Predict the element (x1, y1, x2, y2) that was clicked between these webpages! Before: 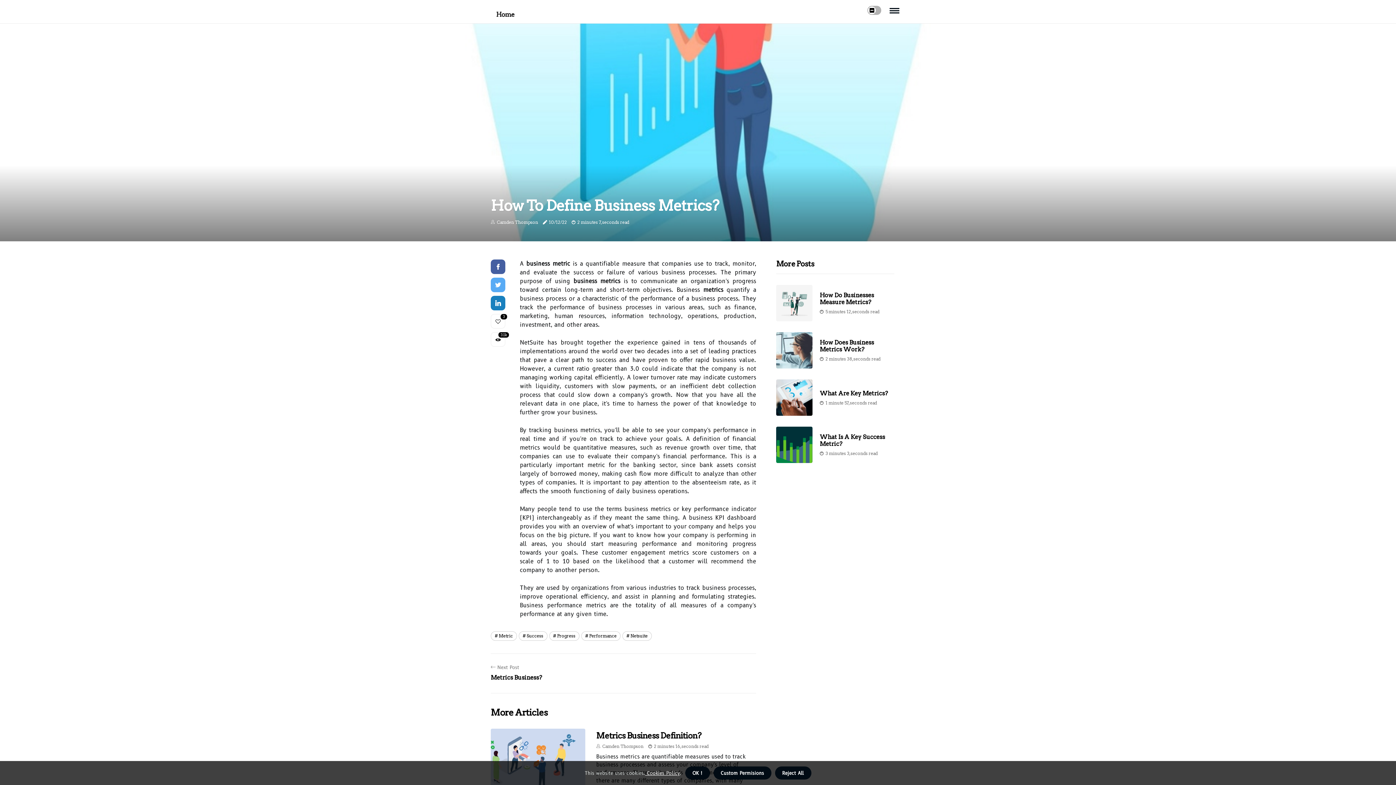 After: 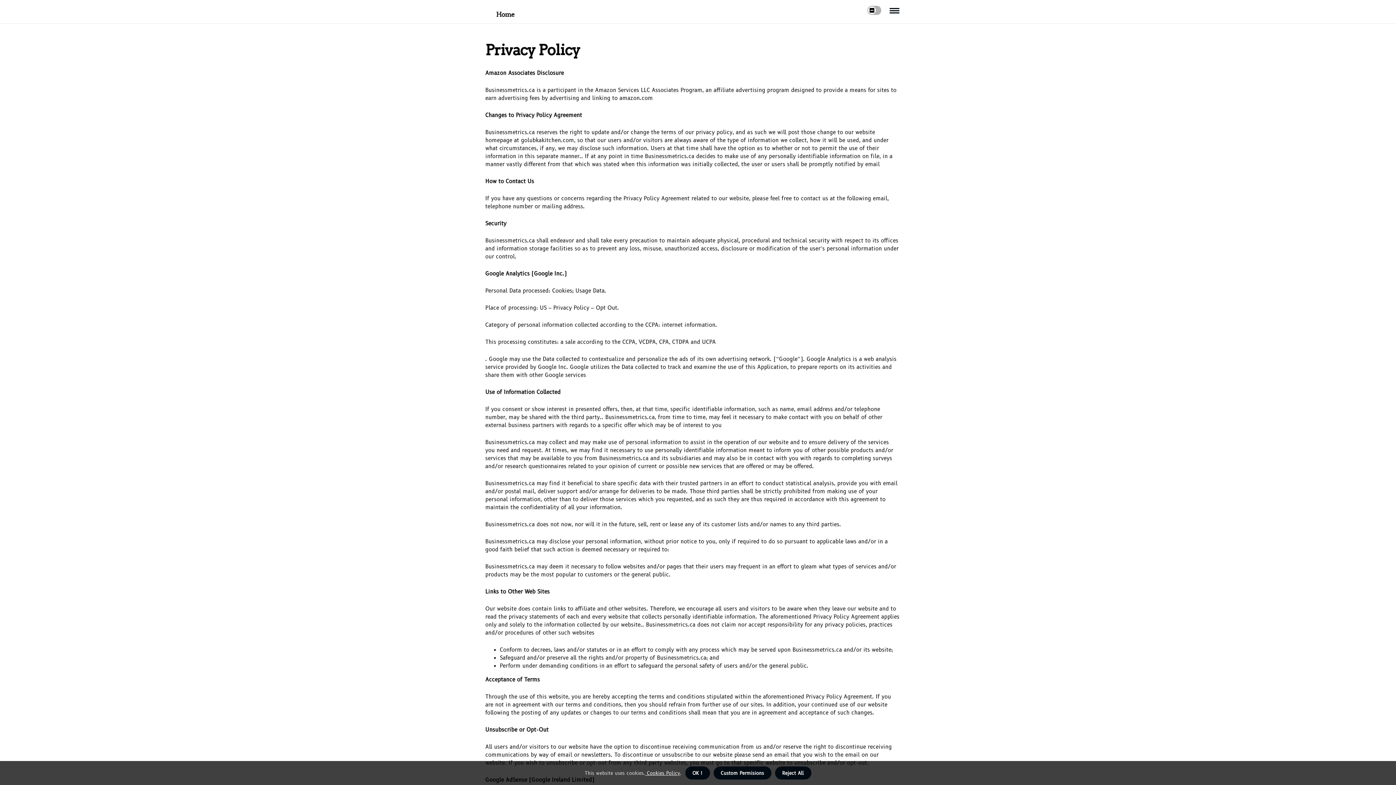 Action: bbox: (645, 770, 680, 776) label:  Cookies Policy